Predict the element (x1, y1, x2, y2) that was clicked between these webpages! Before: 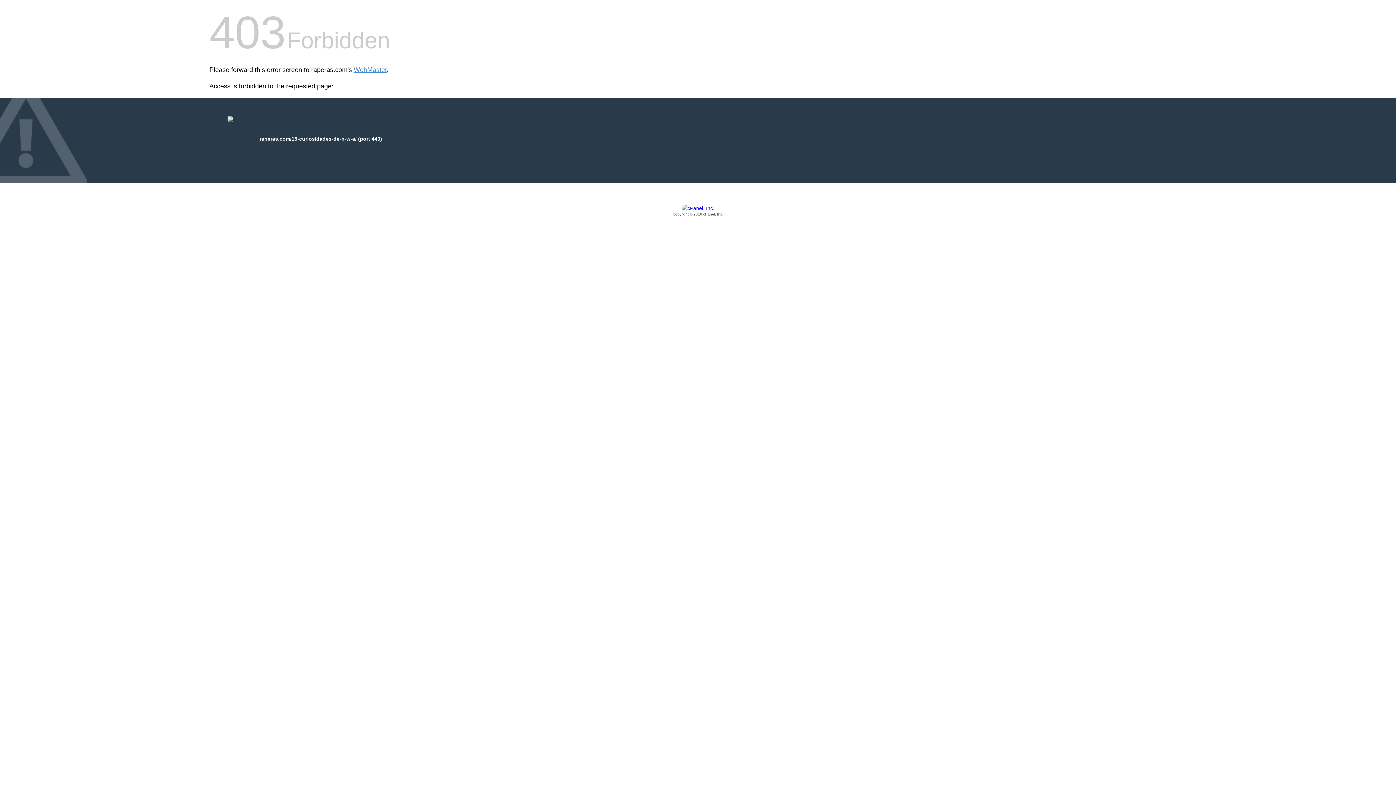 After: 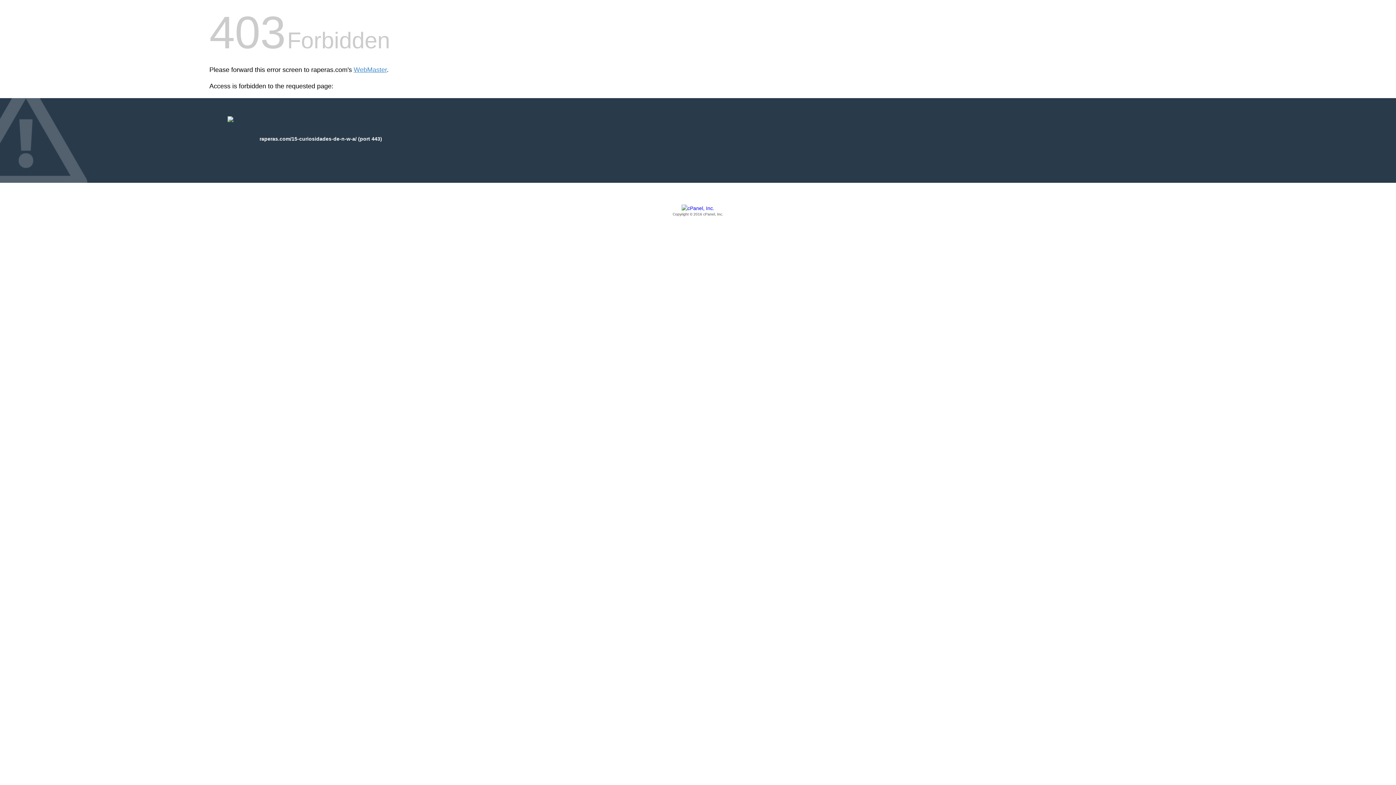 Action: bbox: (209, 205, 1186, 217) label: Copyright © 2016 cPanel, Inc.